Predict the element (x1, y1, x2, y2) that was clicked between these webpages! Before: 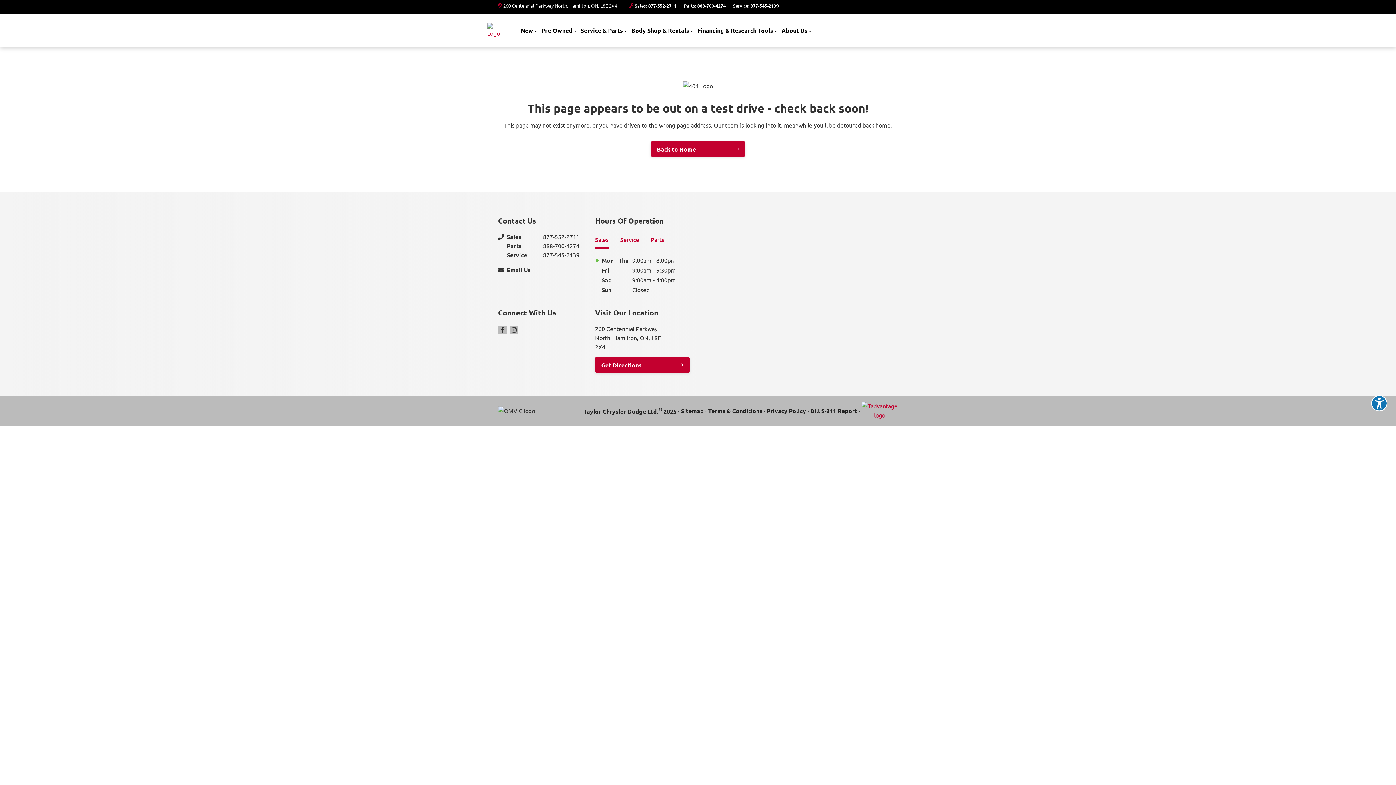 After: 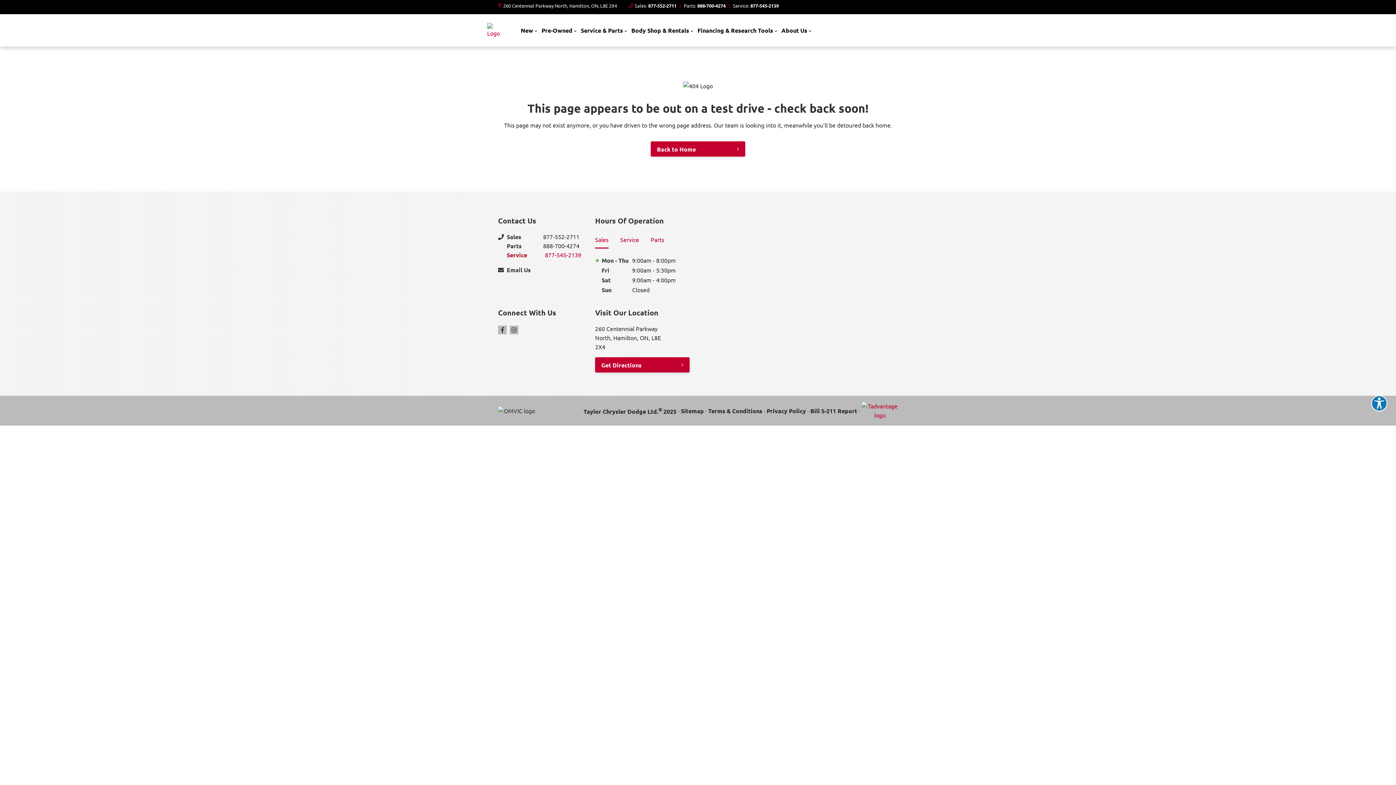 Action: bbox: (506, 250, 595, 259) label: Service
877-545-2139